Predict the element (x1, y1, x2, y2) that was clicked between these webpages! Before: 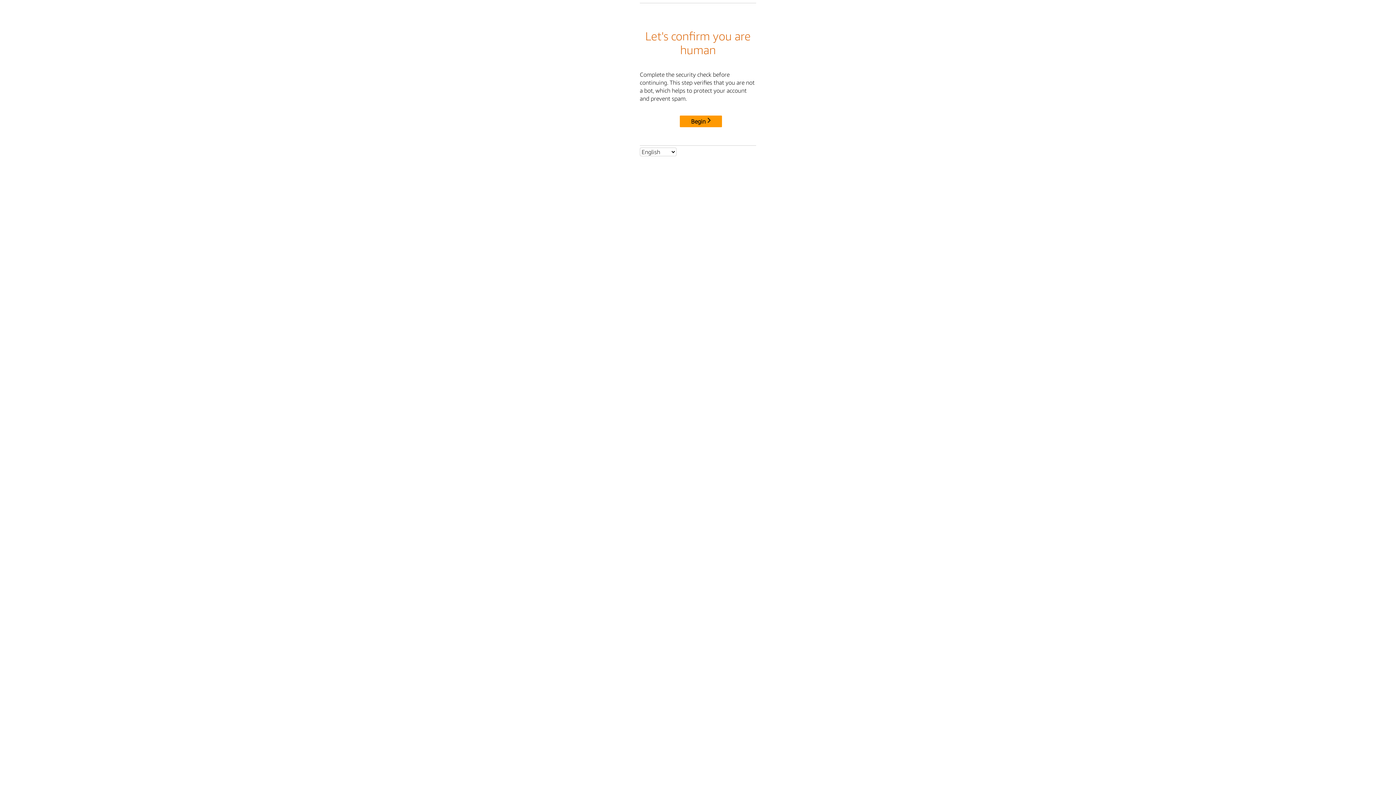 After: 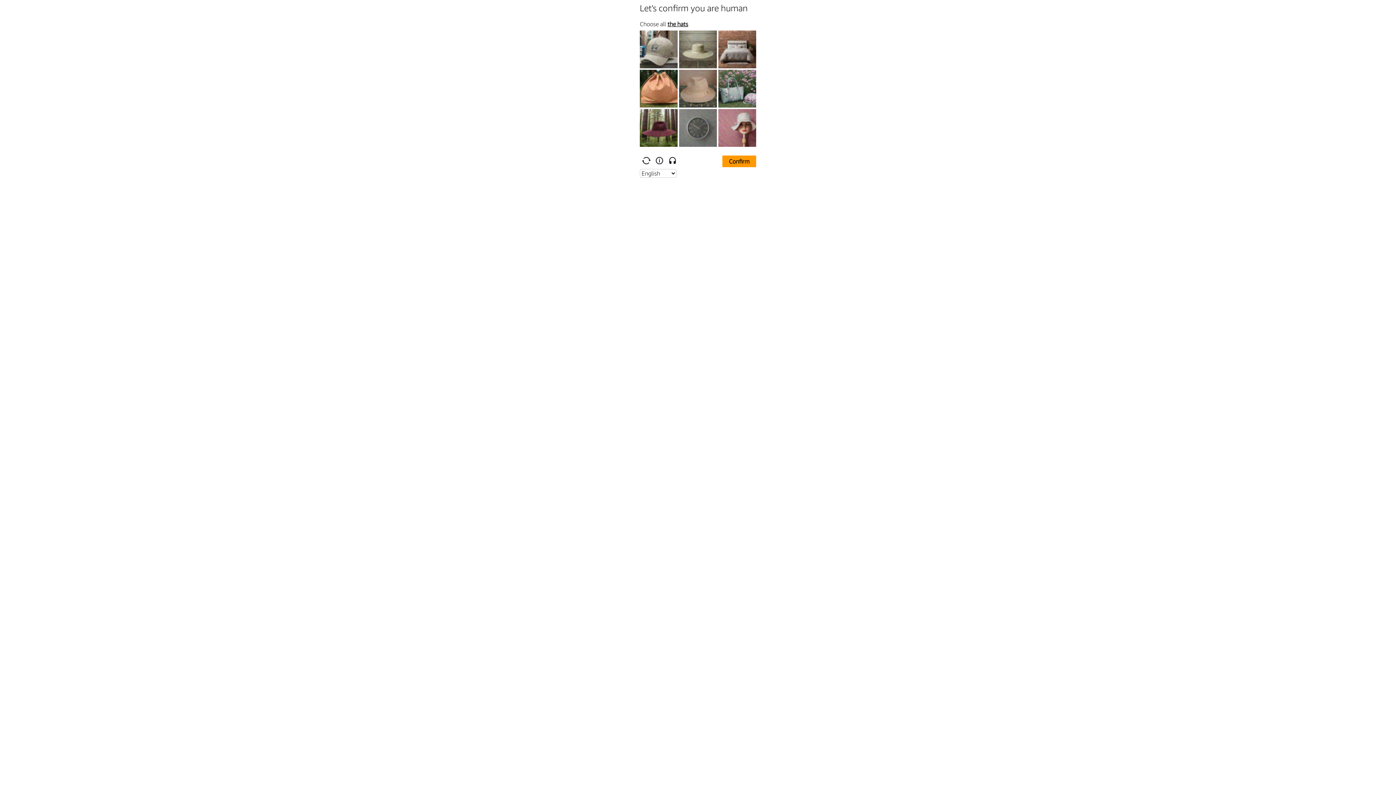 Action: bbox: (680, 115, 722, 127) label: Begin